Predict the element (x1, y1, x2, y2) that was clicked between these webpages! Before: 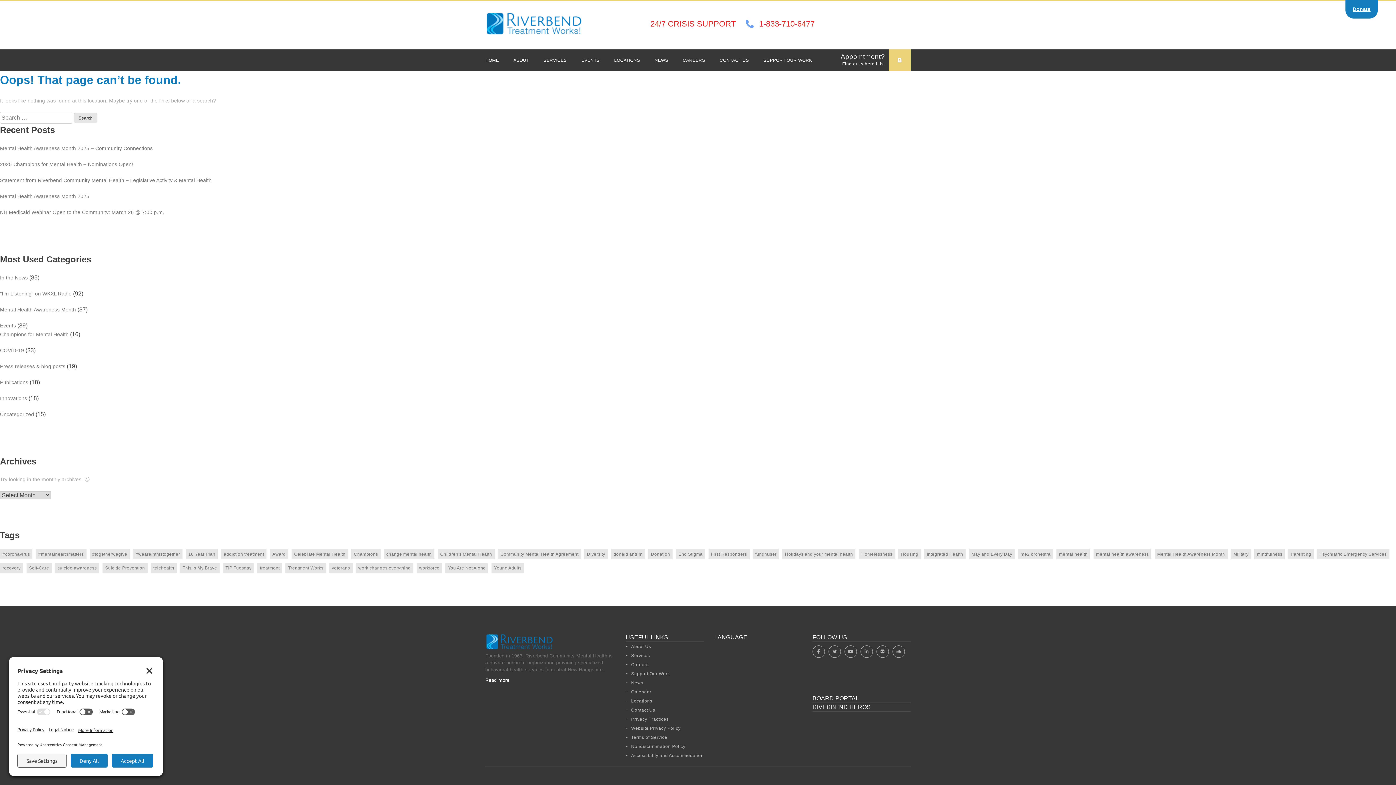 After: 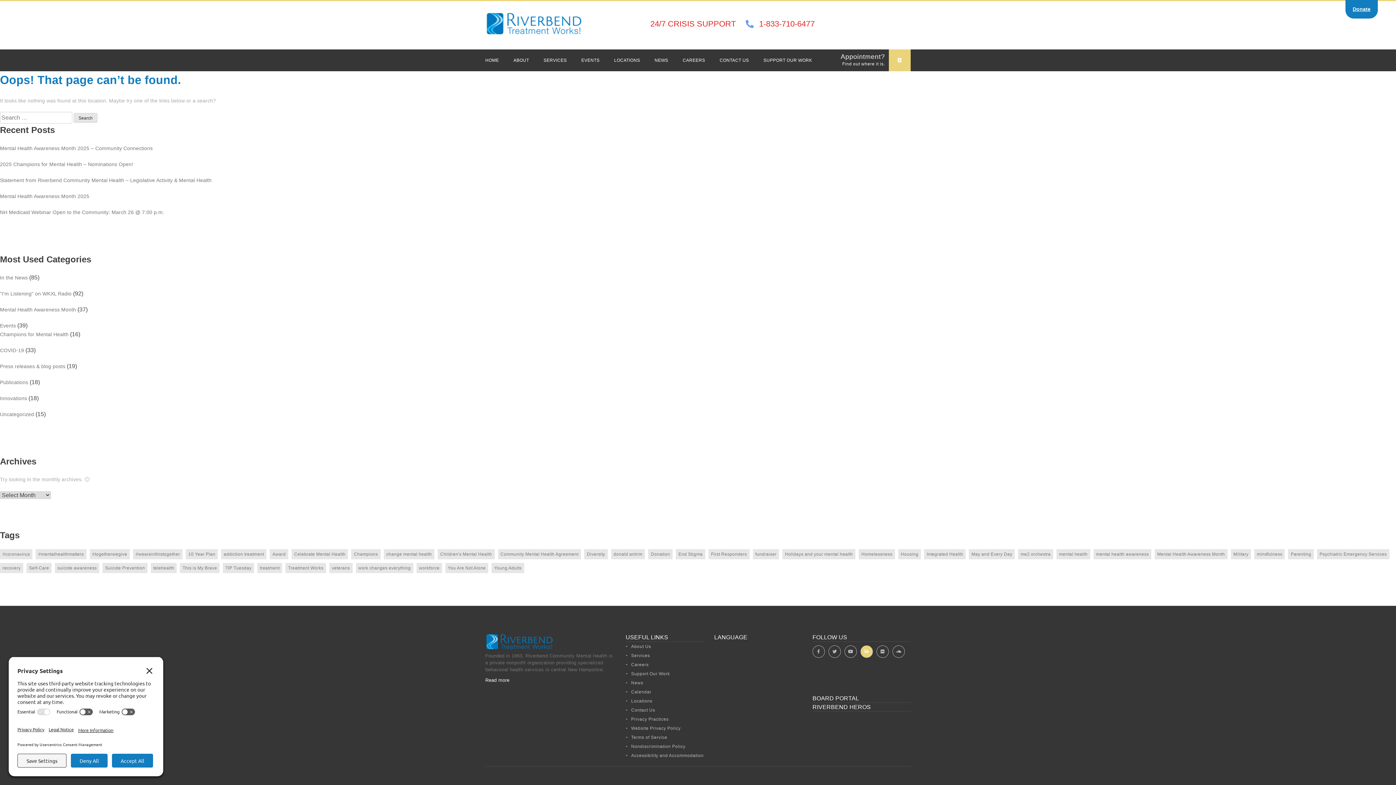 Action: bbox: (861, 646, 872, 657)